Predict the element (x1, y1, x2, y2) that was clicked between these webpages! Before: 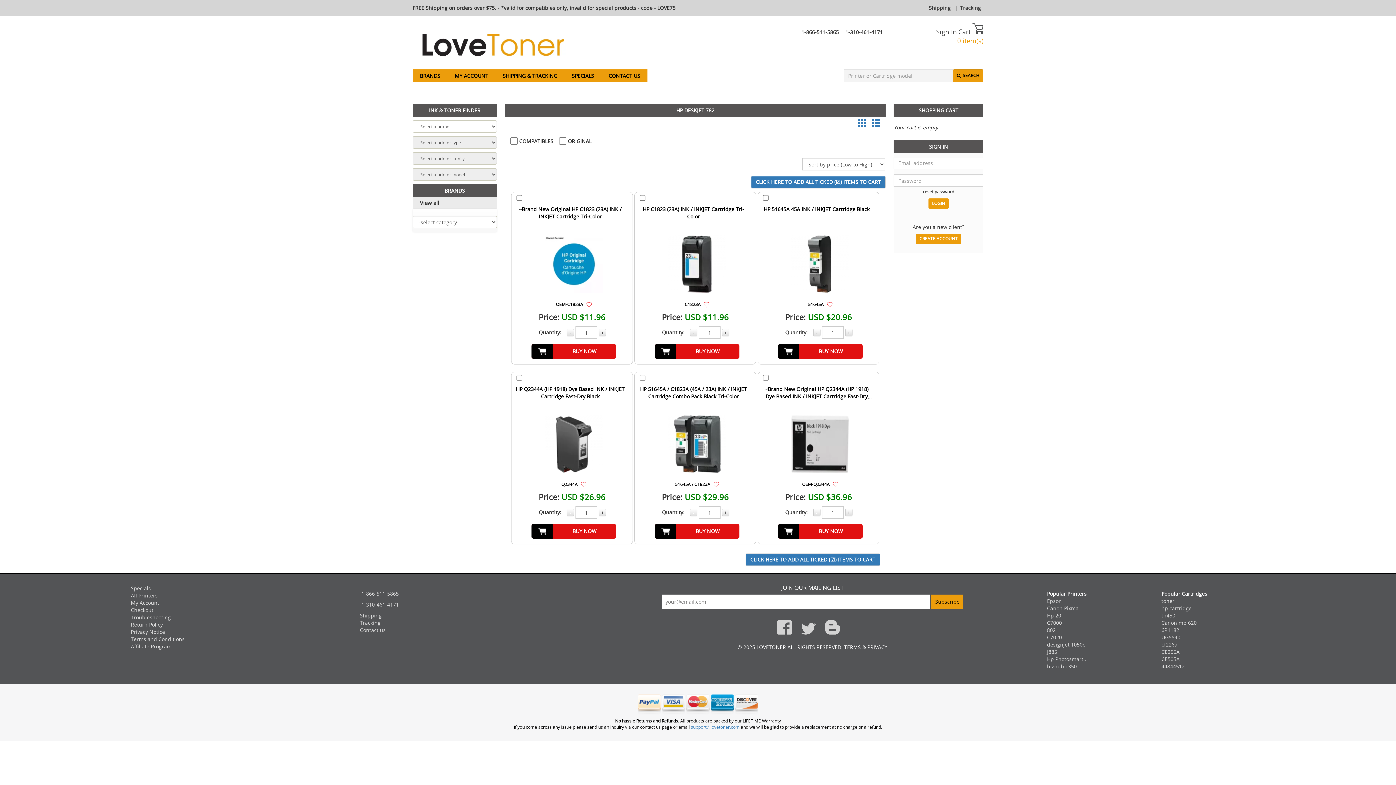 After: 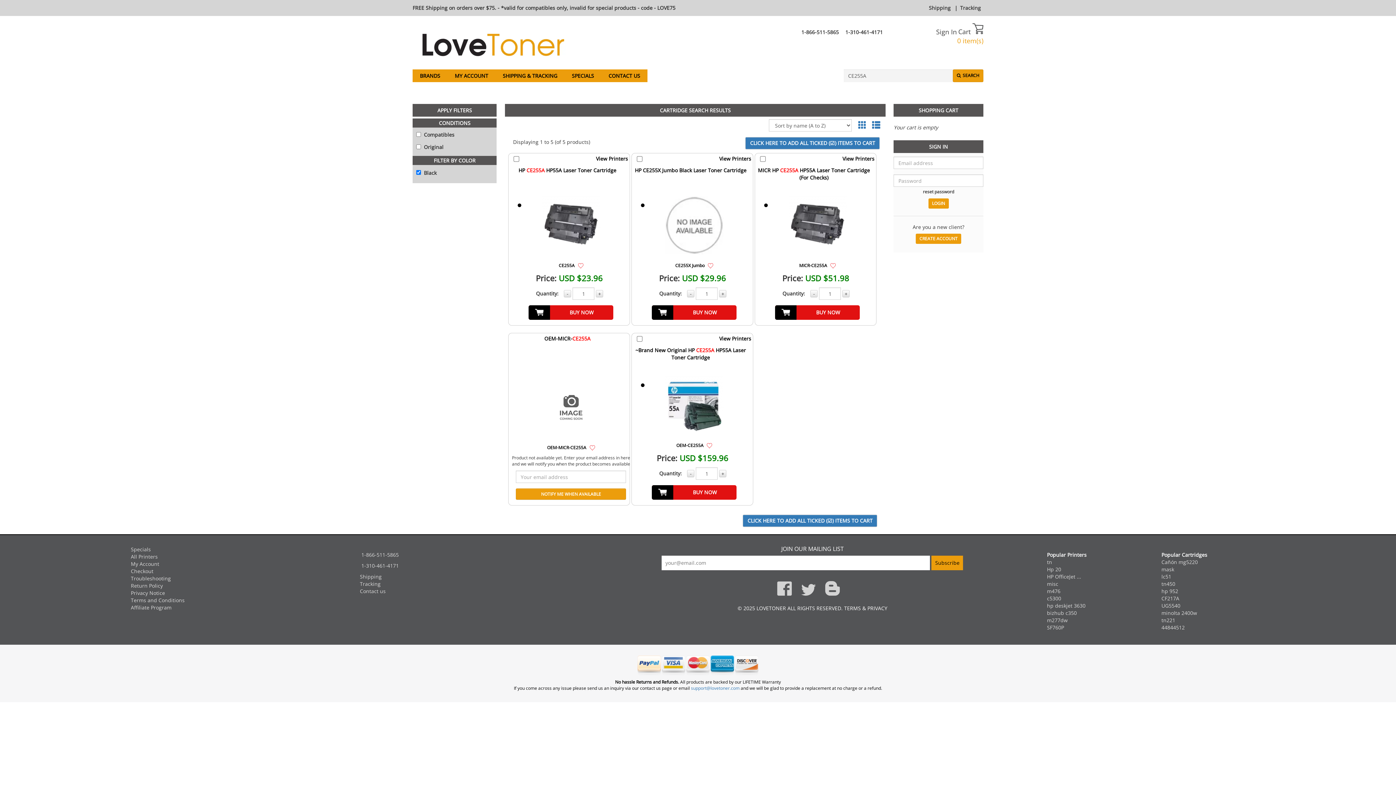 Action: label: CE255A bbox: (1161, 648, 1179, 655)